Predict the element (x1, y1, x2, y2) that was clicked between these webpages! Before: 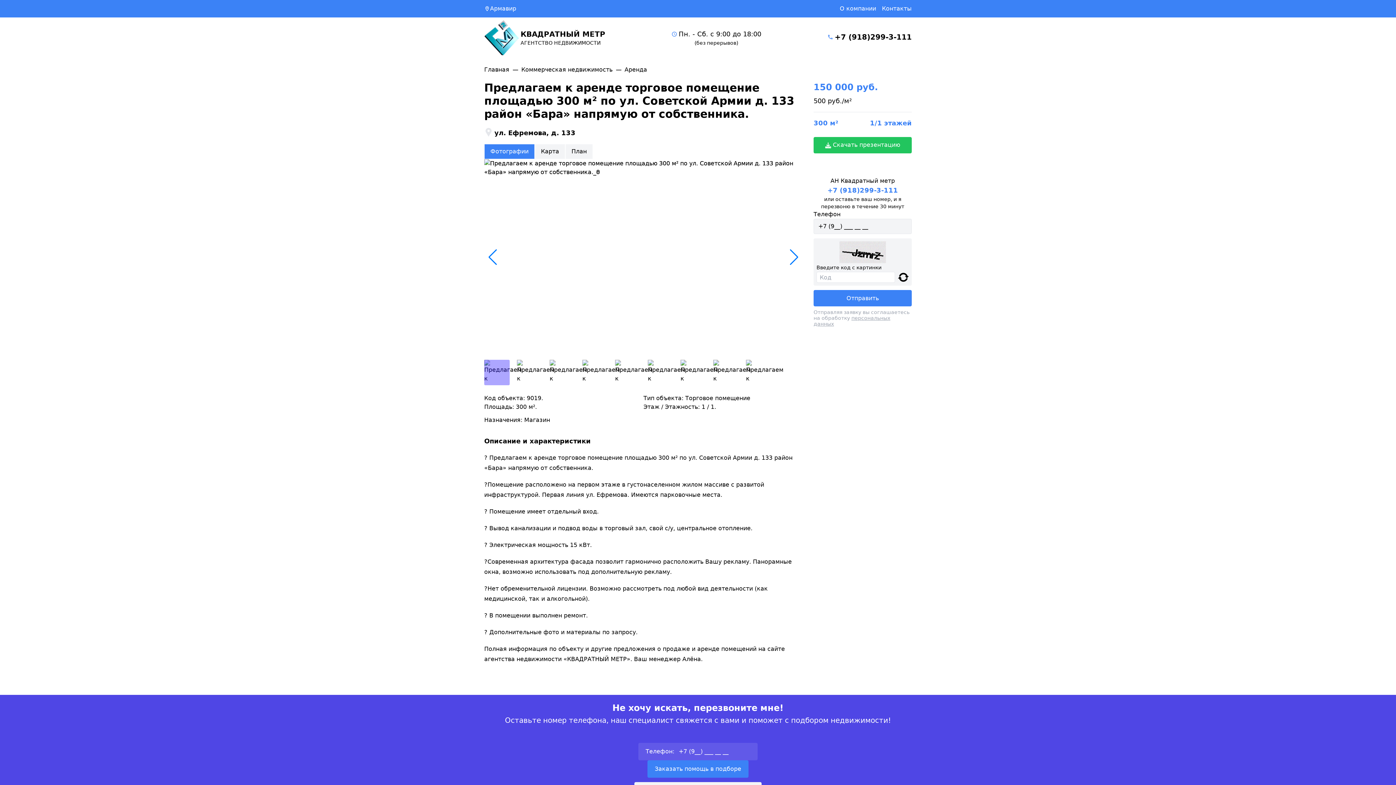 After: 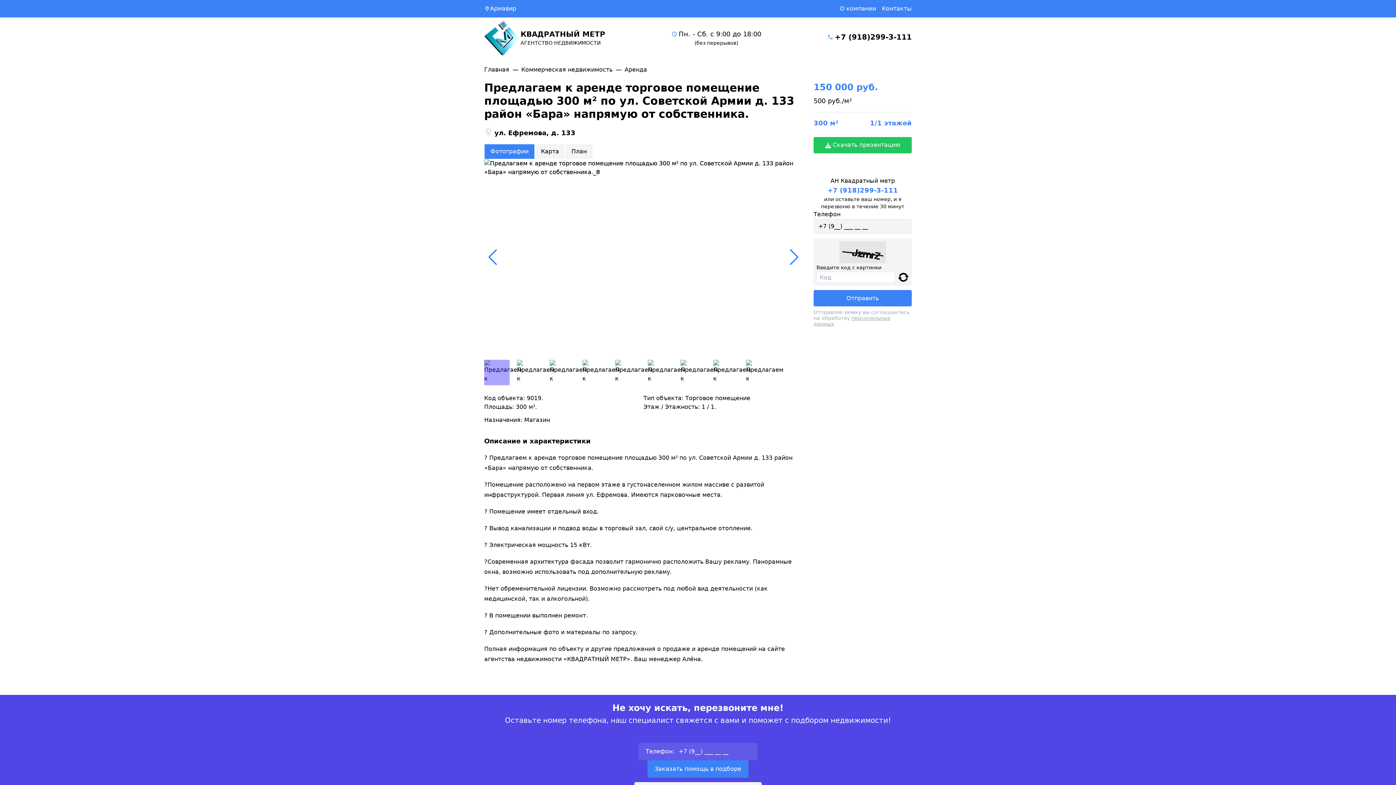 Action: label:  Скачать презентацию bbox: (813, 137, 912, 153)